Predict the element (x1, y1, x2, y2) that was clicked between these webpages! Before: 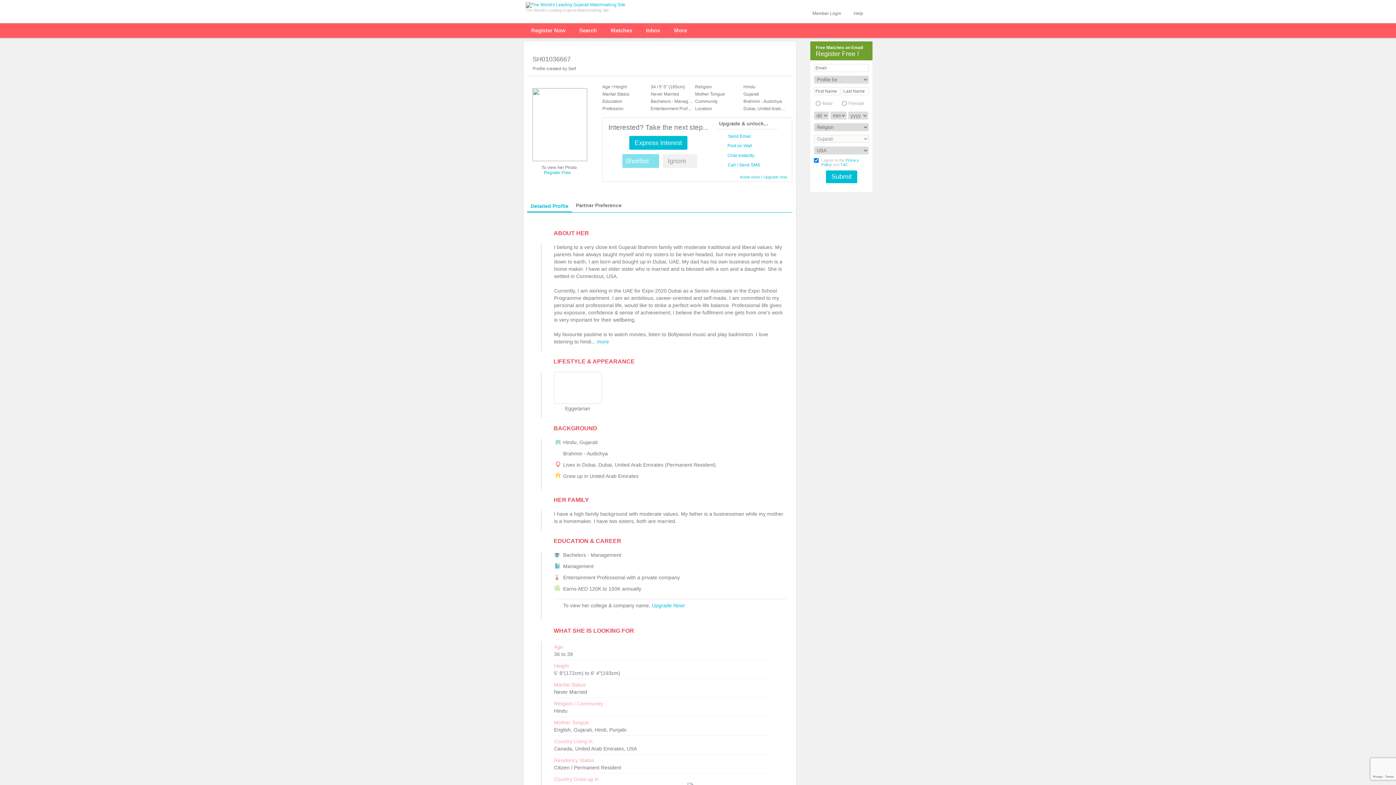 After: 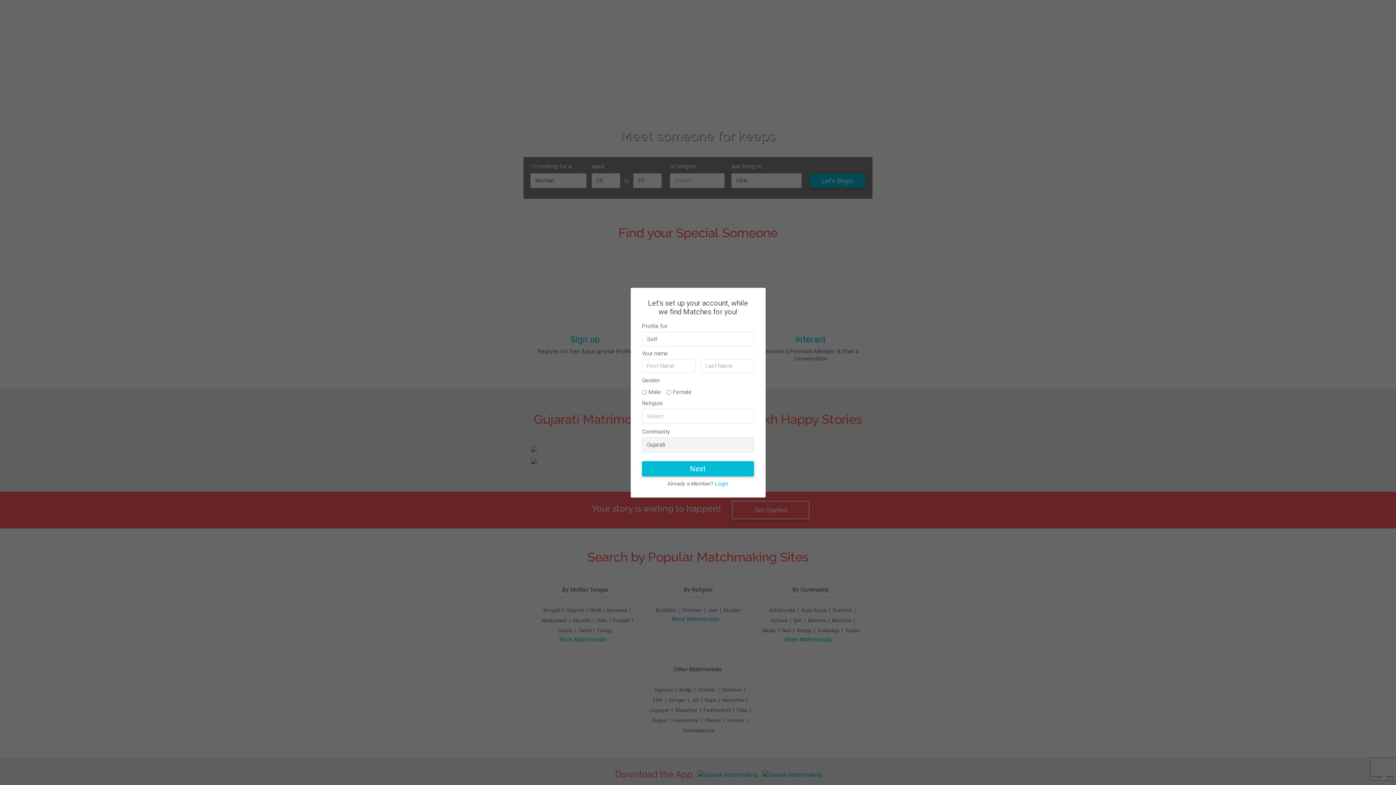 Action: bbox: (531, 23, 565, 37) label: Register Now